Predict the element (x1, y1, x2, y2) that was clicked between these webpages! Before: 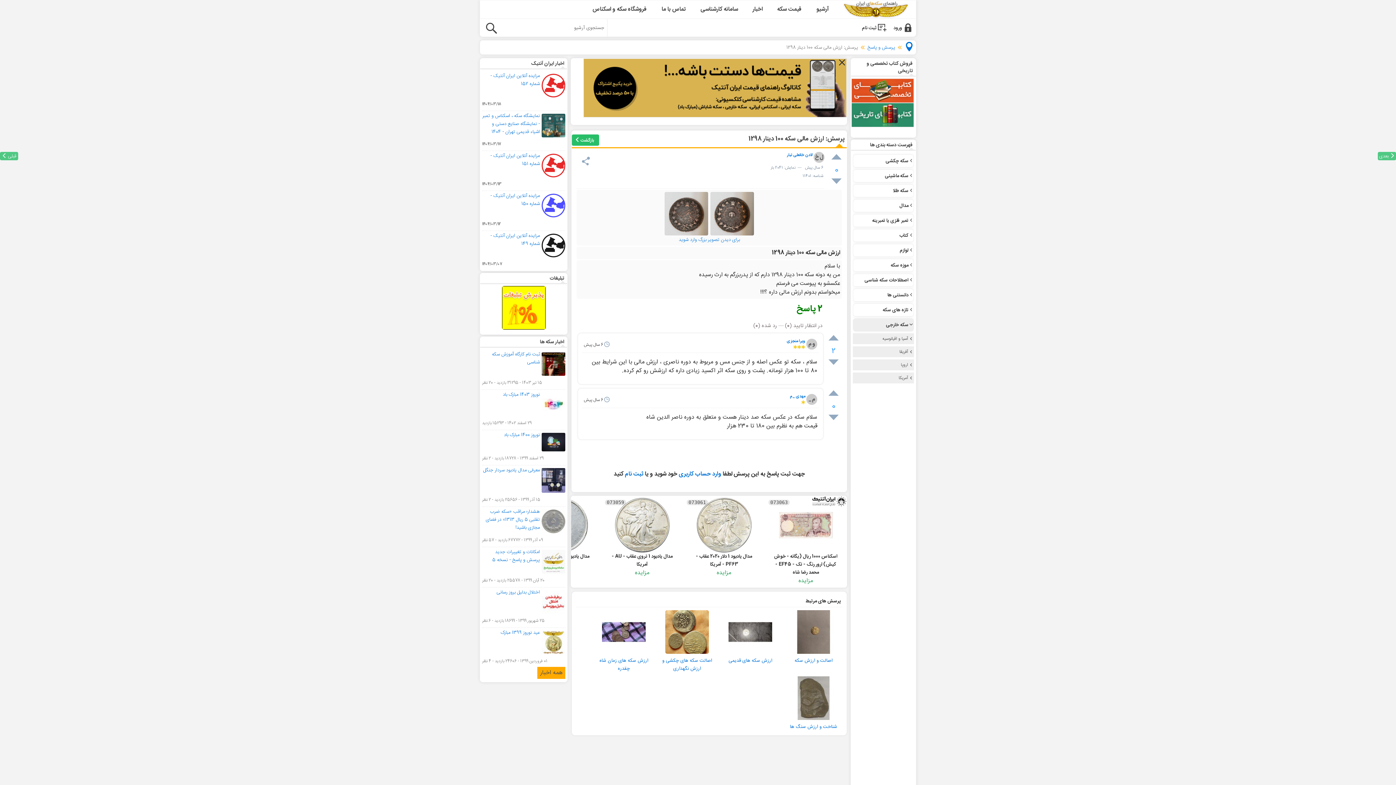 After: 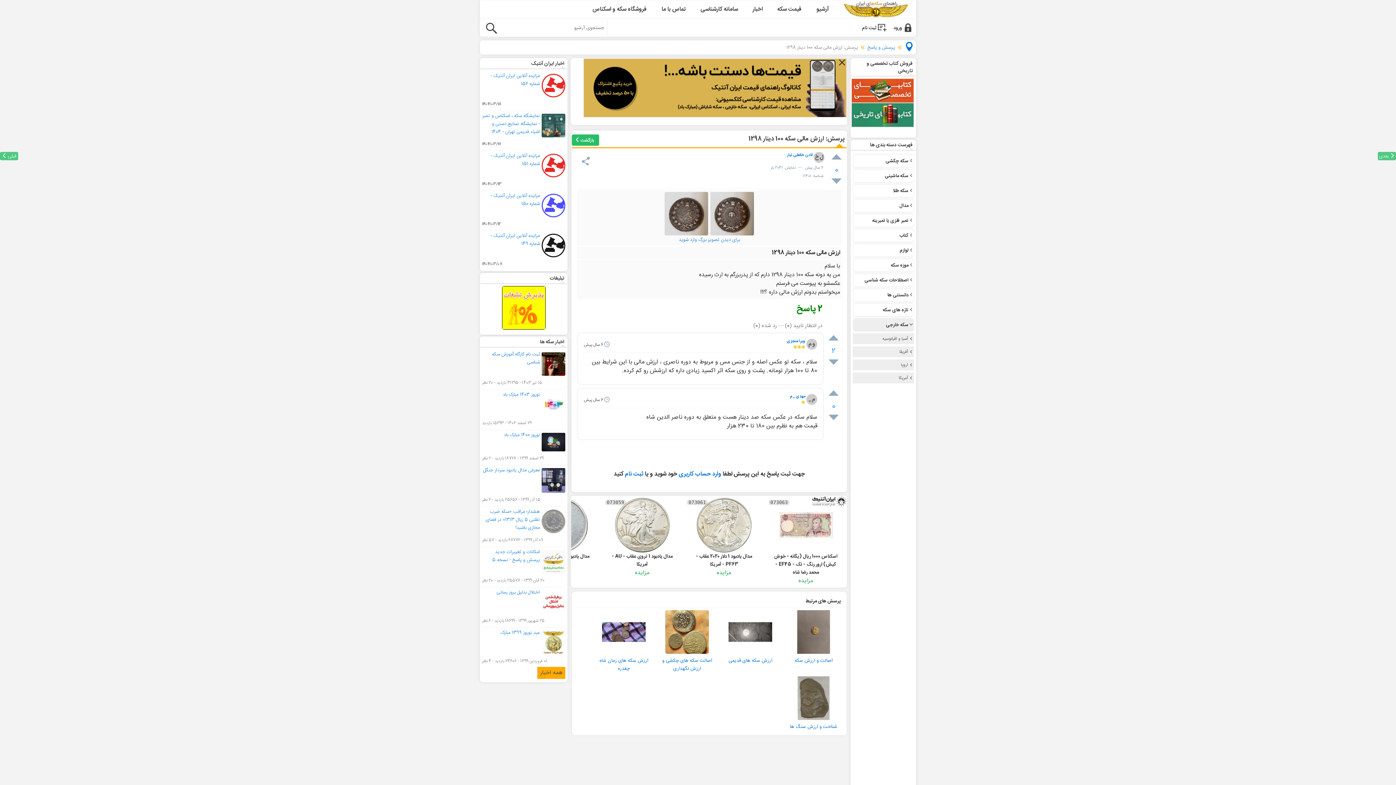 Action: bbox: (584, 58, 846, 124)